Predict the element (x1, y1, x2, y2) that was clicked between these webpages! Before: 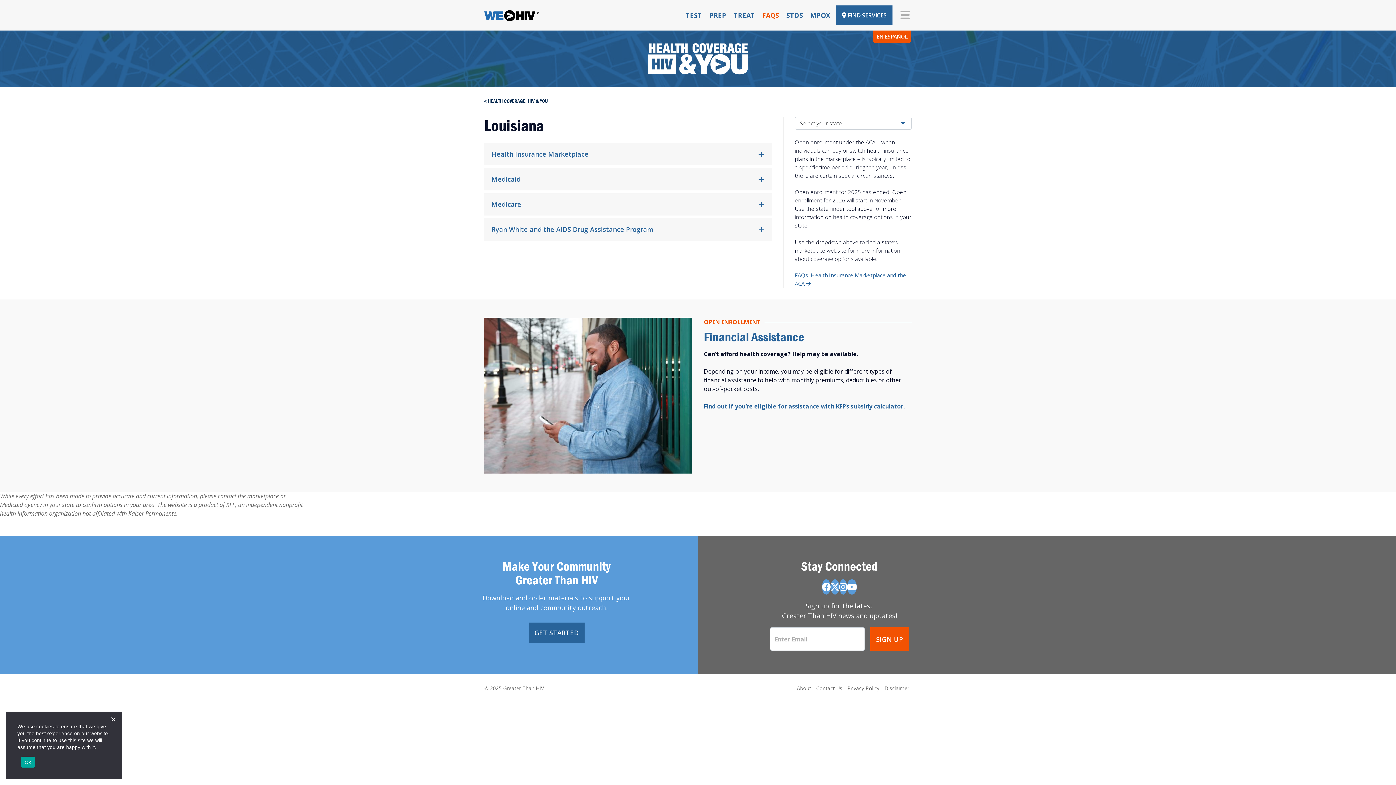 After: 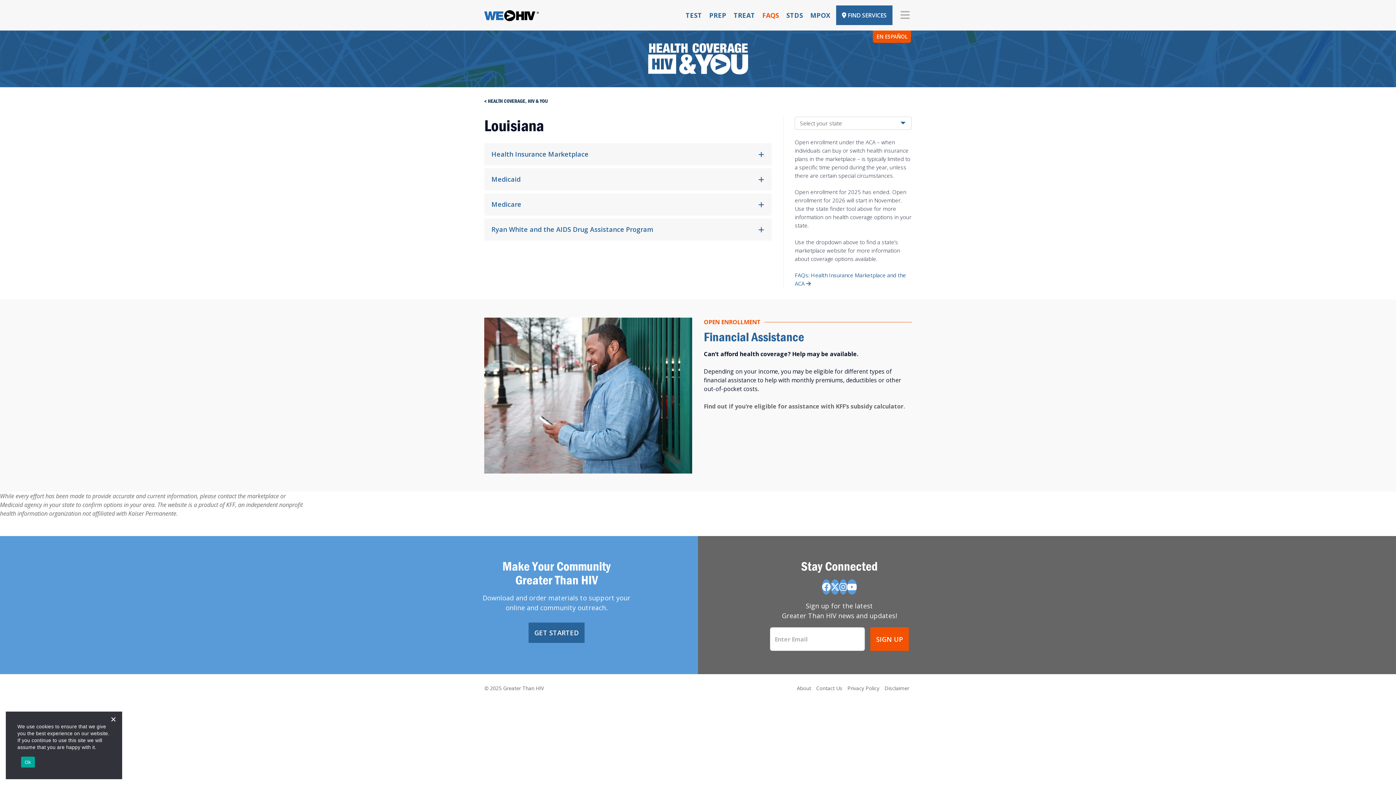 Action: bbox: (704, 402, 905, 410) label: Find out if you’re eligible for assistance with KFF’s subsidy calculator.